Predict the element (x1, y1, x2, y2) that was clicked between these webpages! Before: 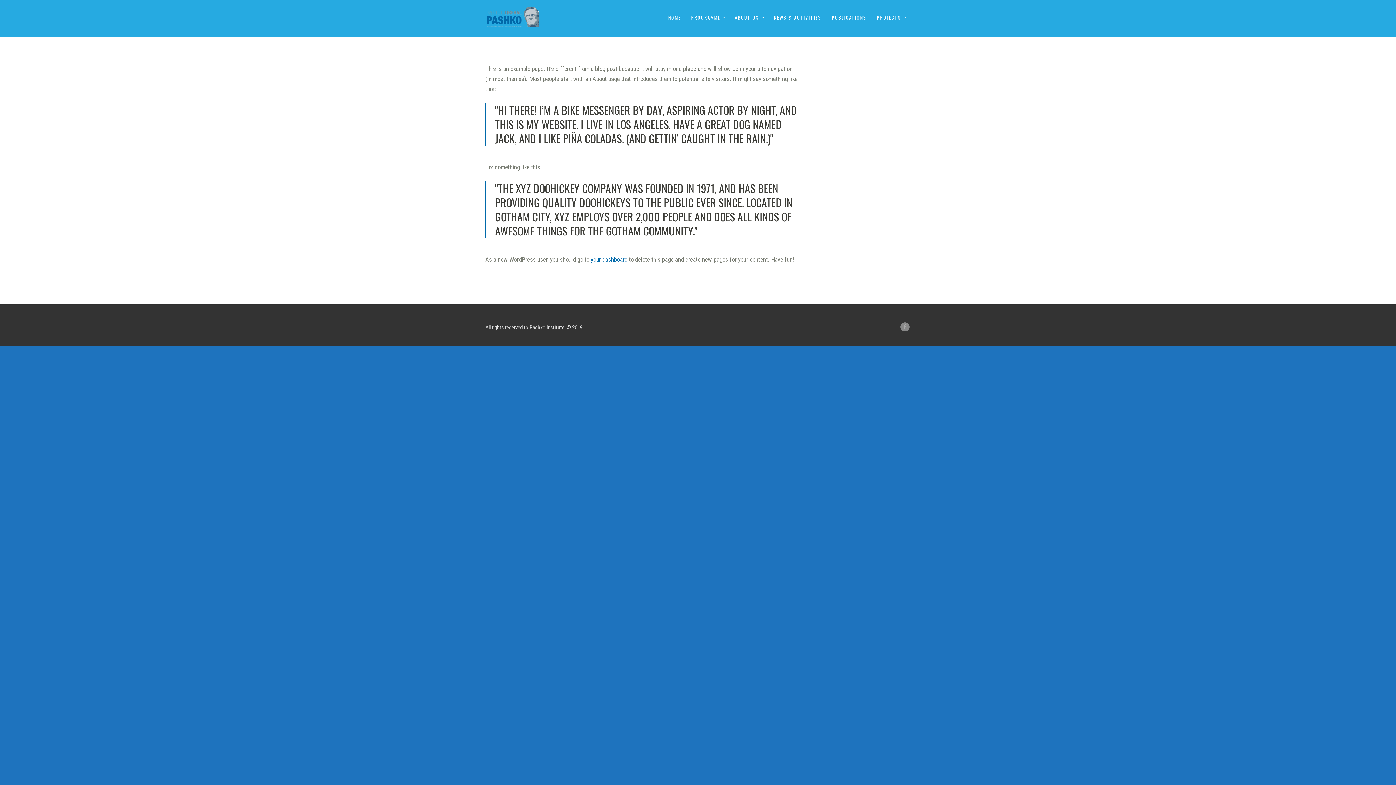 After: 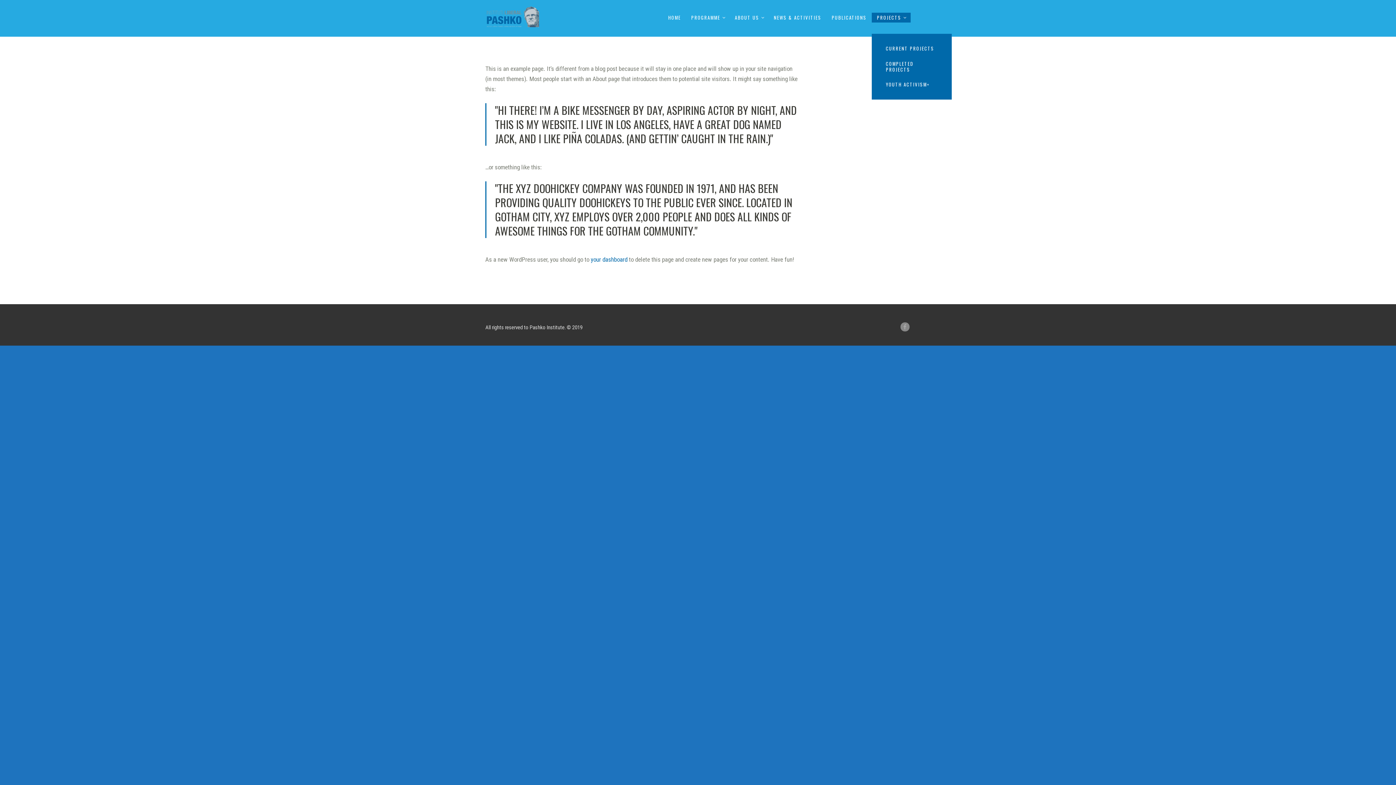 Action: label: PROJECTS bbox: (871, 12, 910, 22)